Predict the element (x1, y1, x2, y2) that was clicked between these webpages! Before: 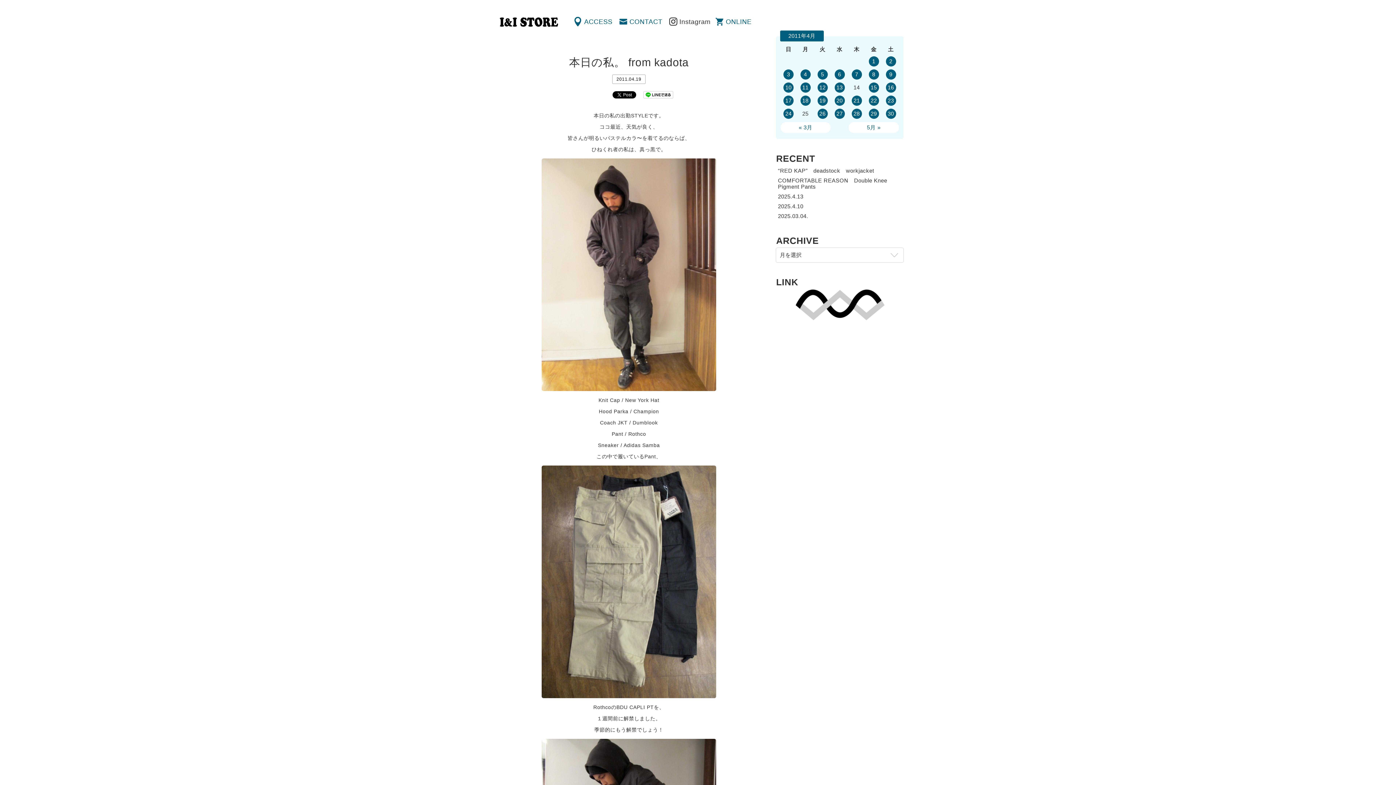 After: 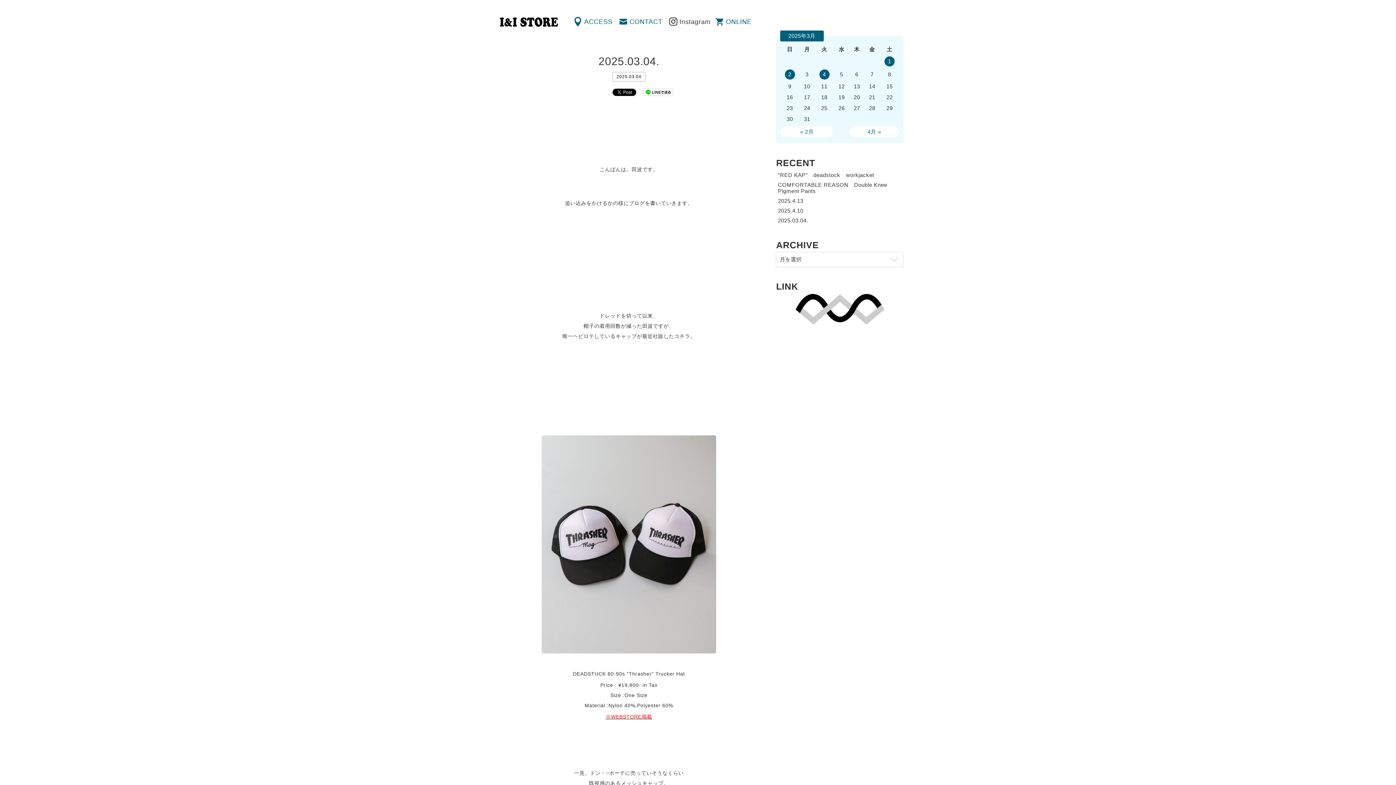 Action: bbox: (778, 213, 808, 219) label: 2025.03.04.